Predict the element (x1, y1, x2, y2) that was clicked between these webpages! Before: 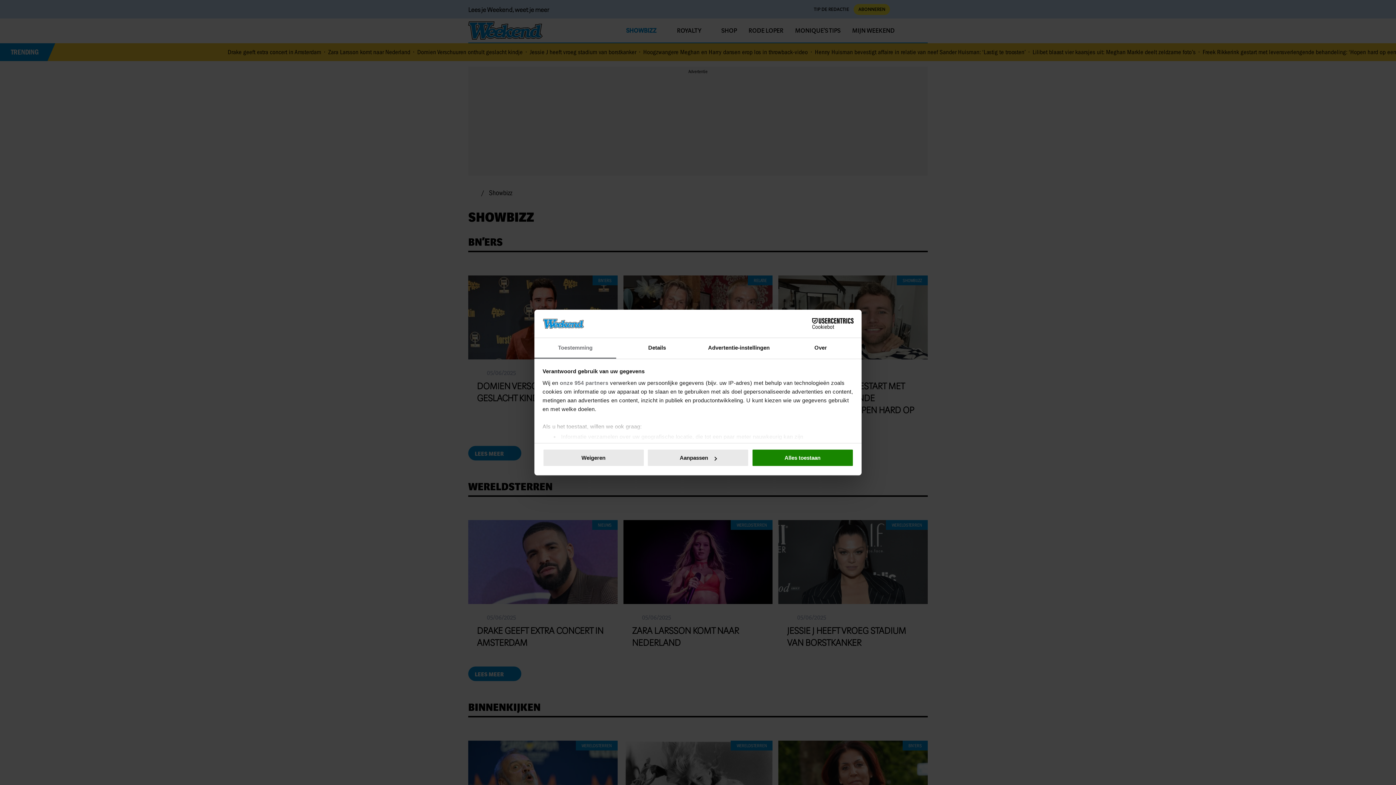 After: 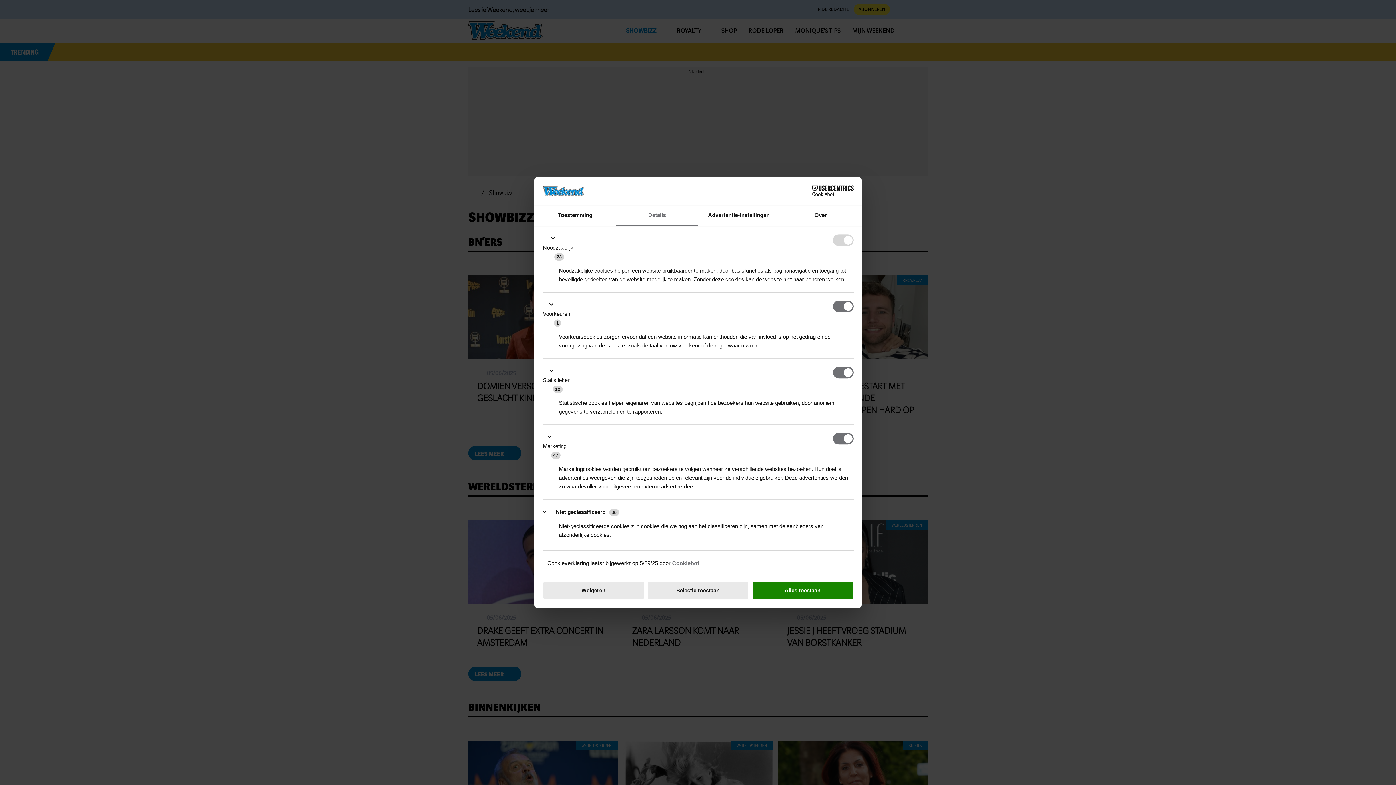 Action: bbox: (616, 338, 698, 358) label: Details